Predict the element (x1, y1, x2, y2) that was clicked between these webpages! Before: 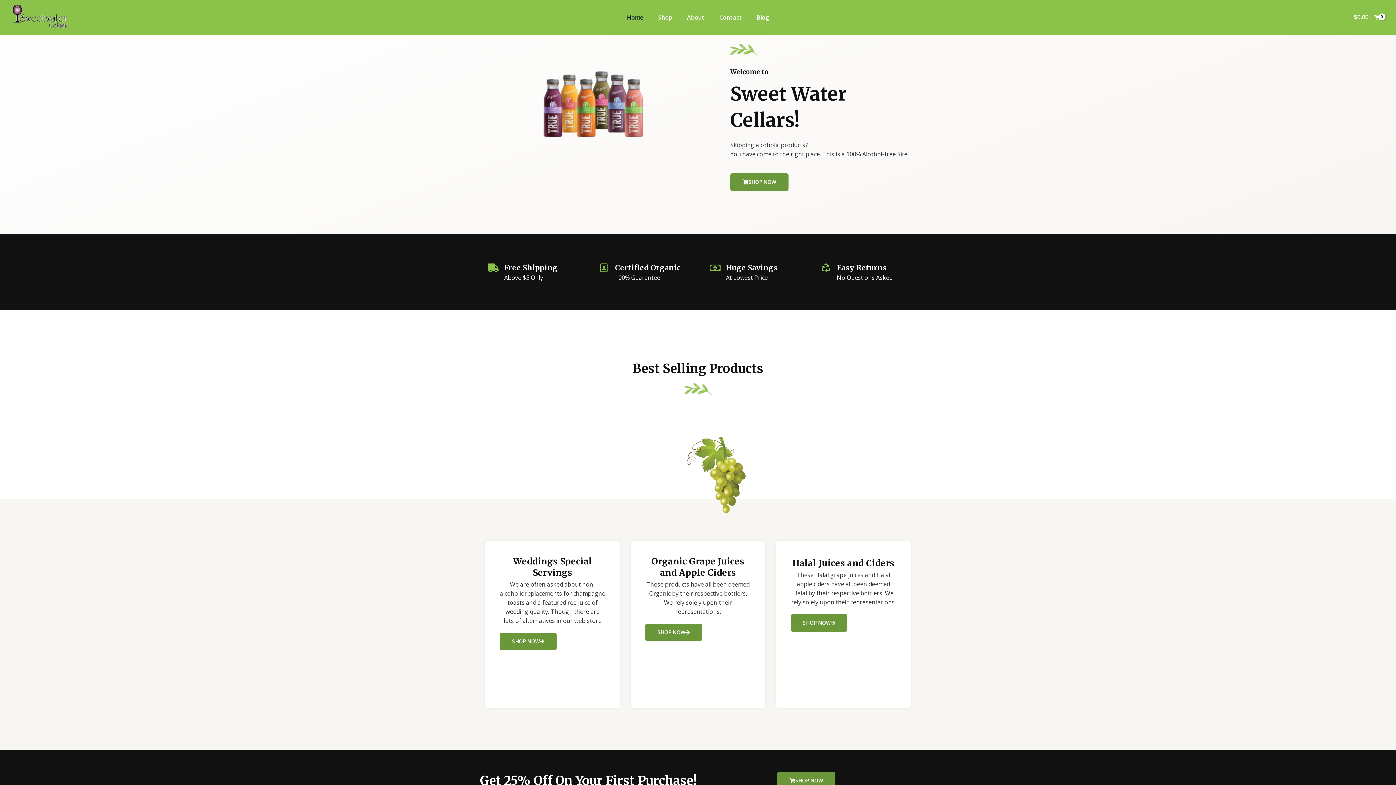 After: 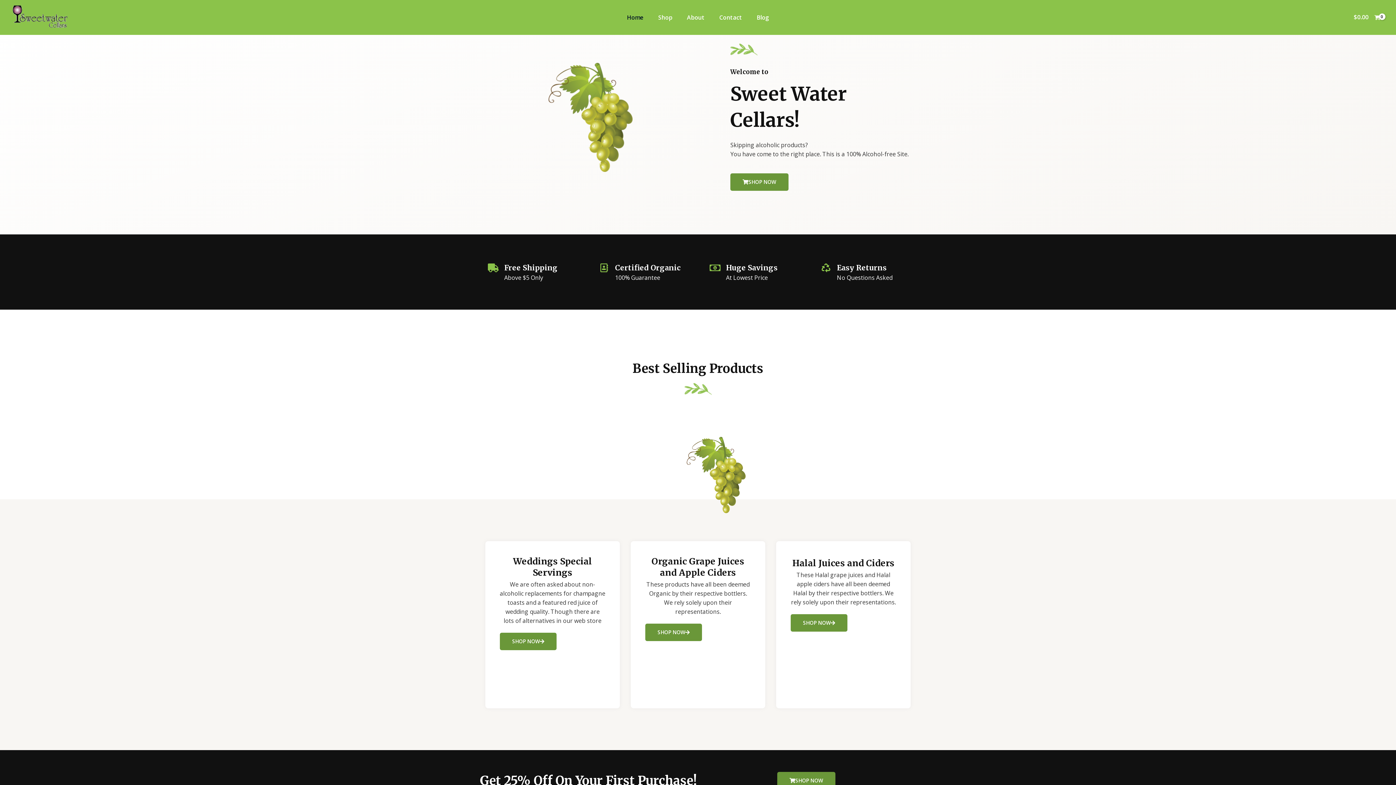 Action: label: Free Shipping bbox: (504, 263, 557, 272)